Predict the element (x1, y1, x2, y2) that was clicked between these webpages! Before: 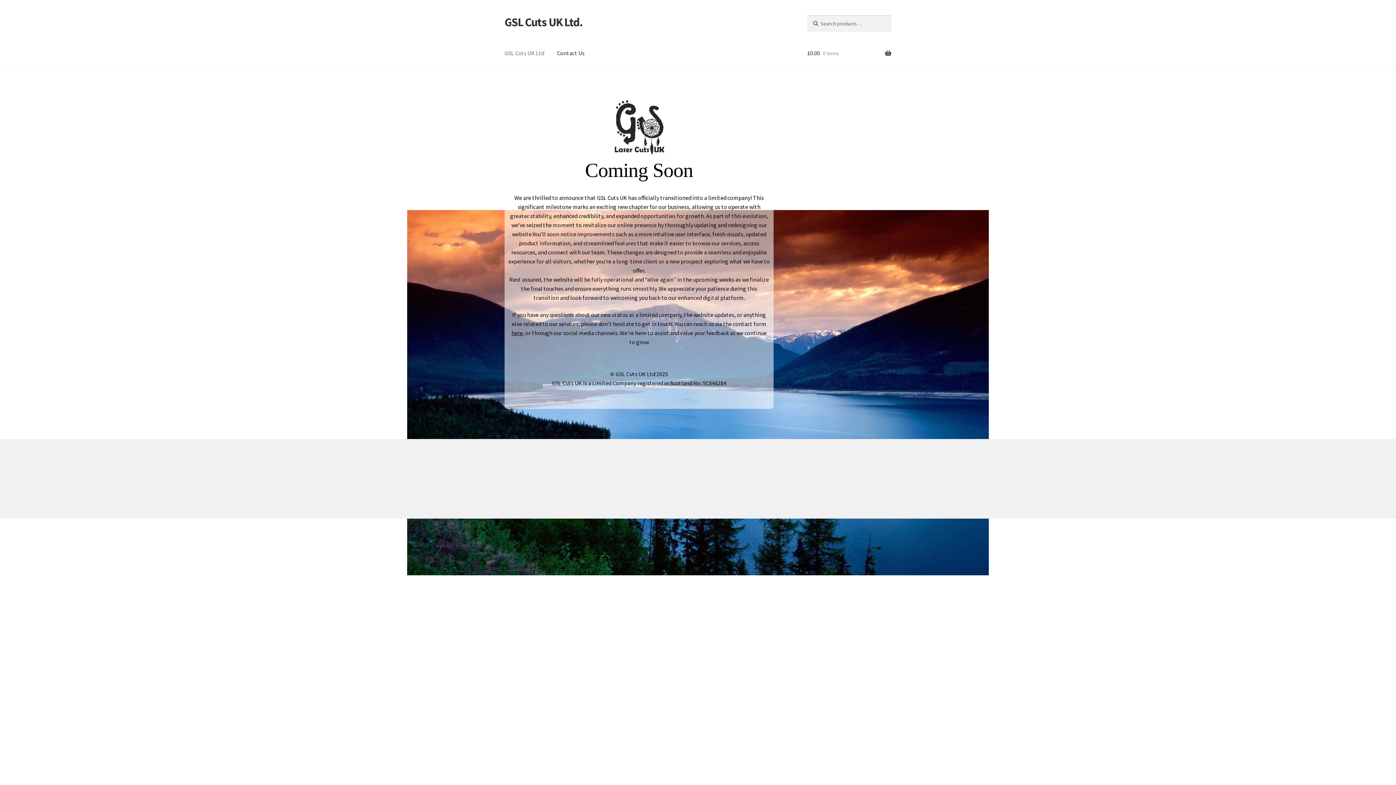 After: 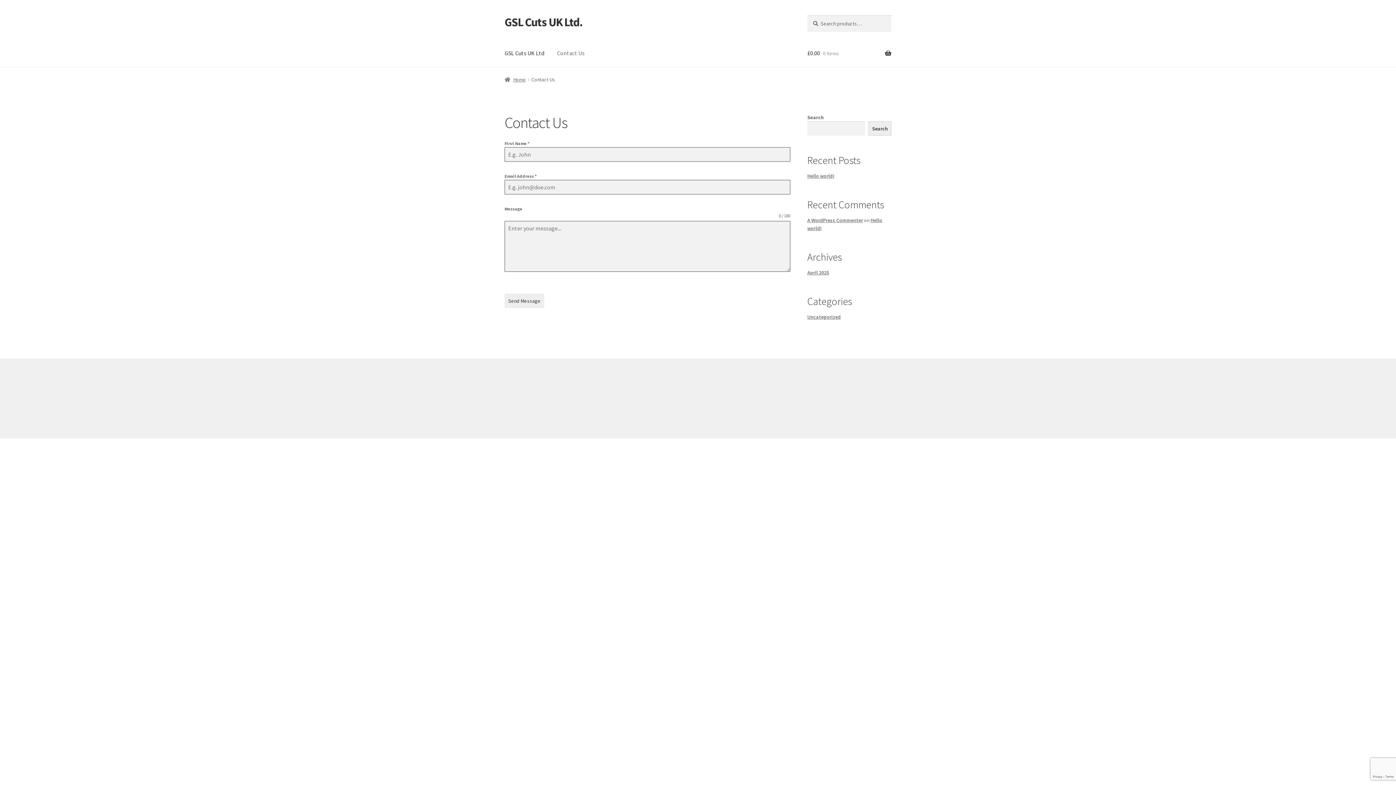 Action: bbox: (551, 39, 590, 67) label: Contact Us